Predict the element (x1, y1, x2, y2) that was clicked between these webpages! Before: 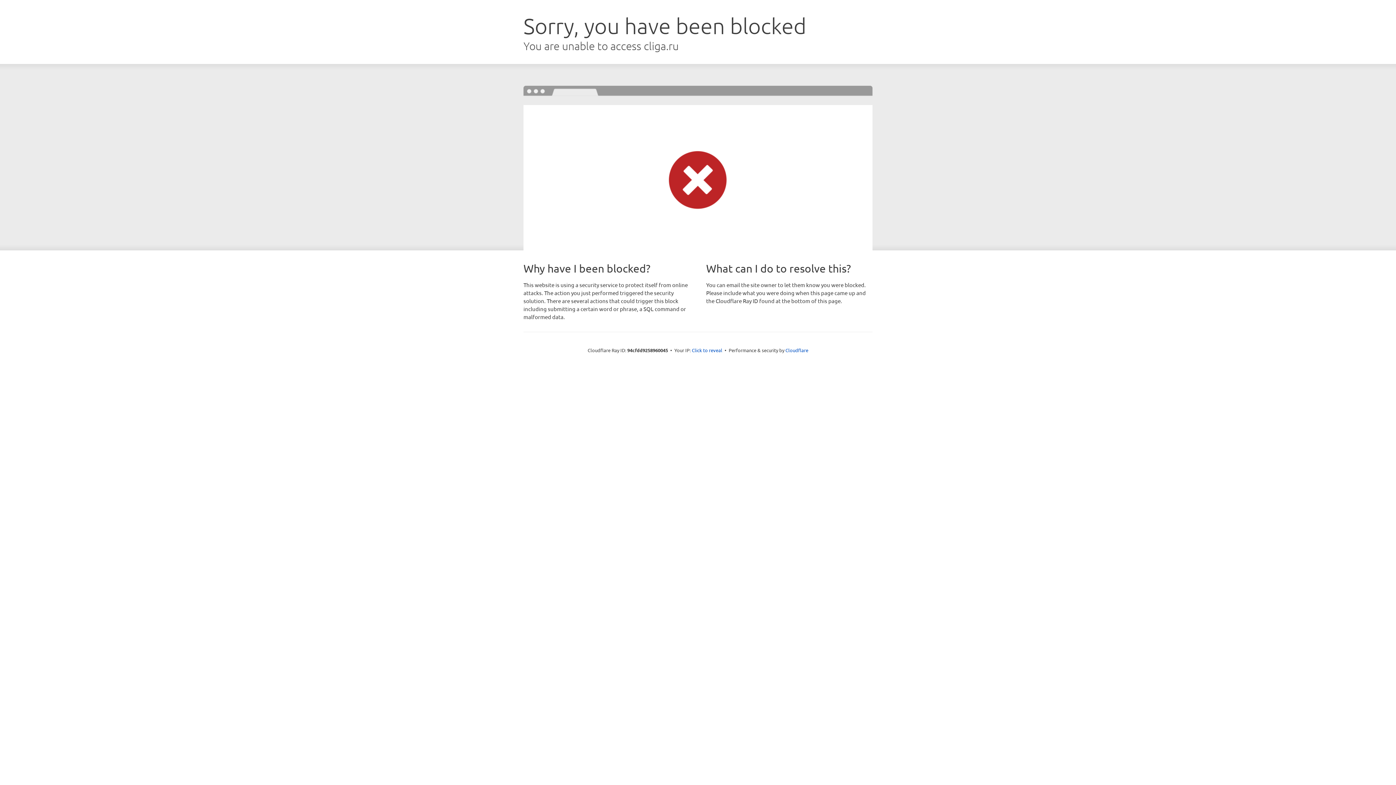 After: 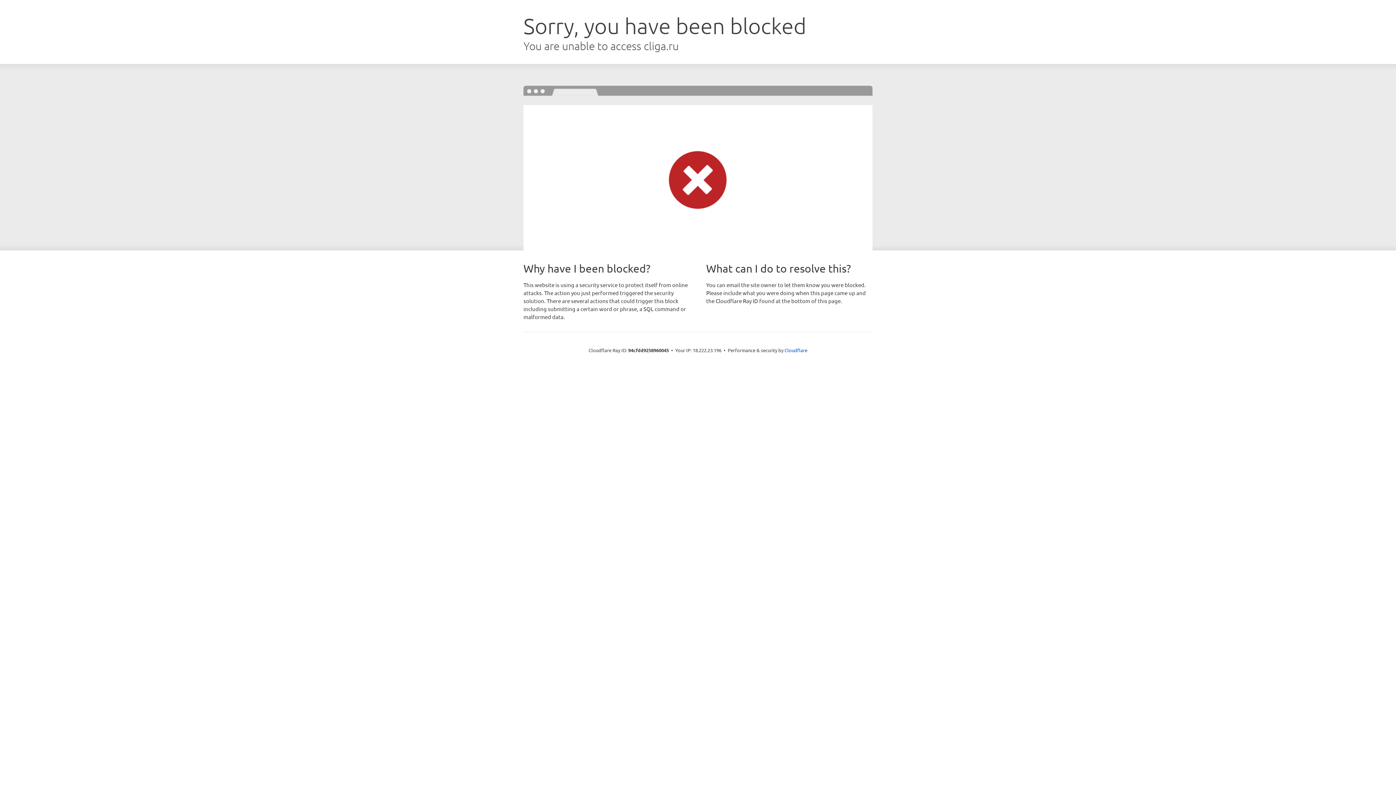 Action: bbox: (692, 346, 722, 353) label: Click to reveal